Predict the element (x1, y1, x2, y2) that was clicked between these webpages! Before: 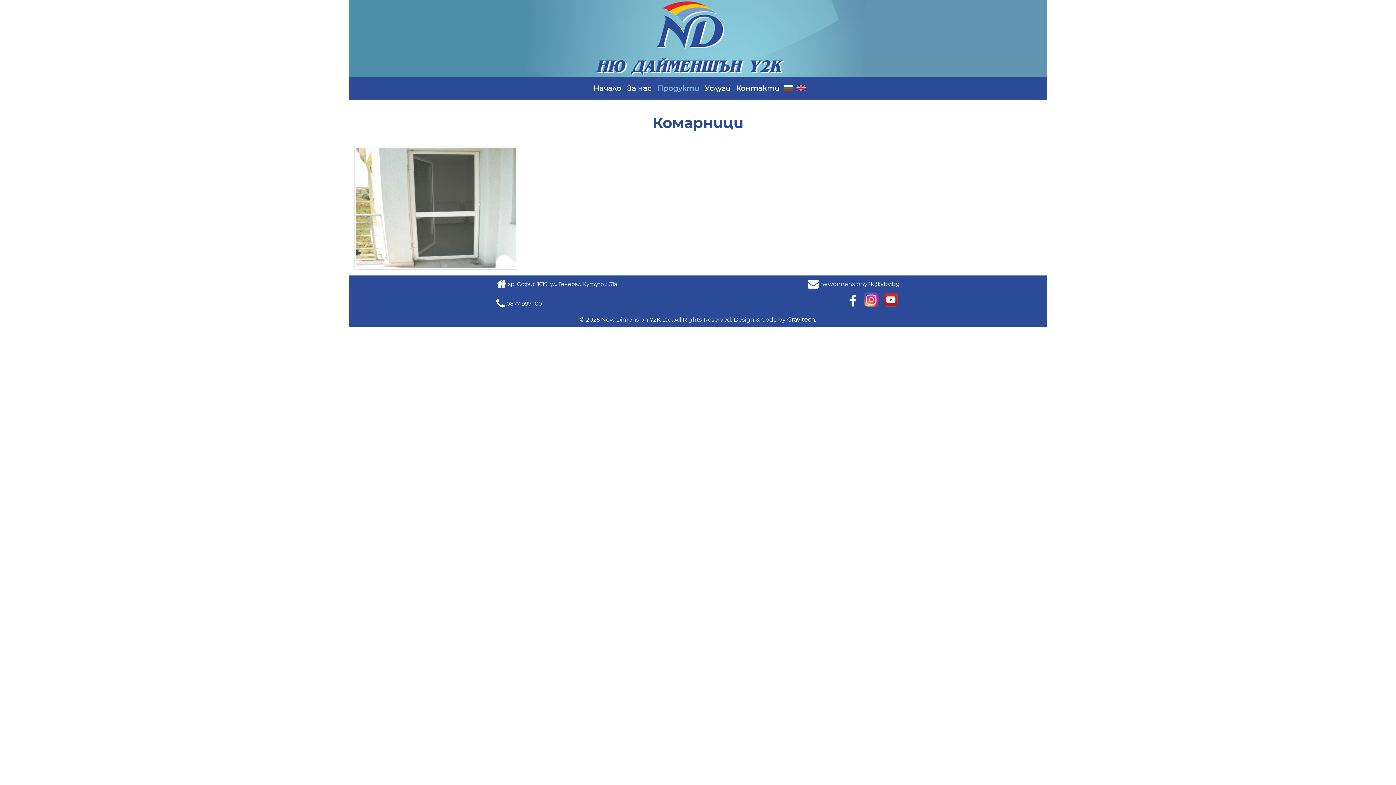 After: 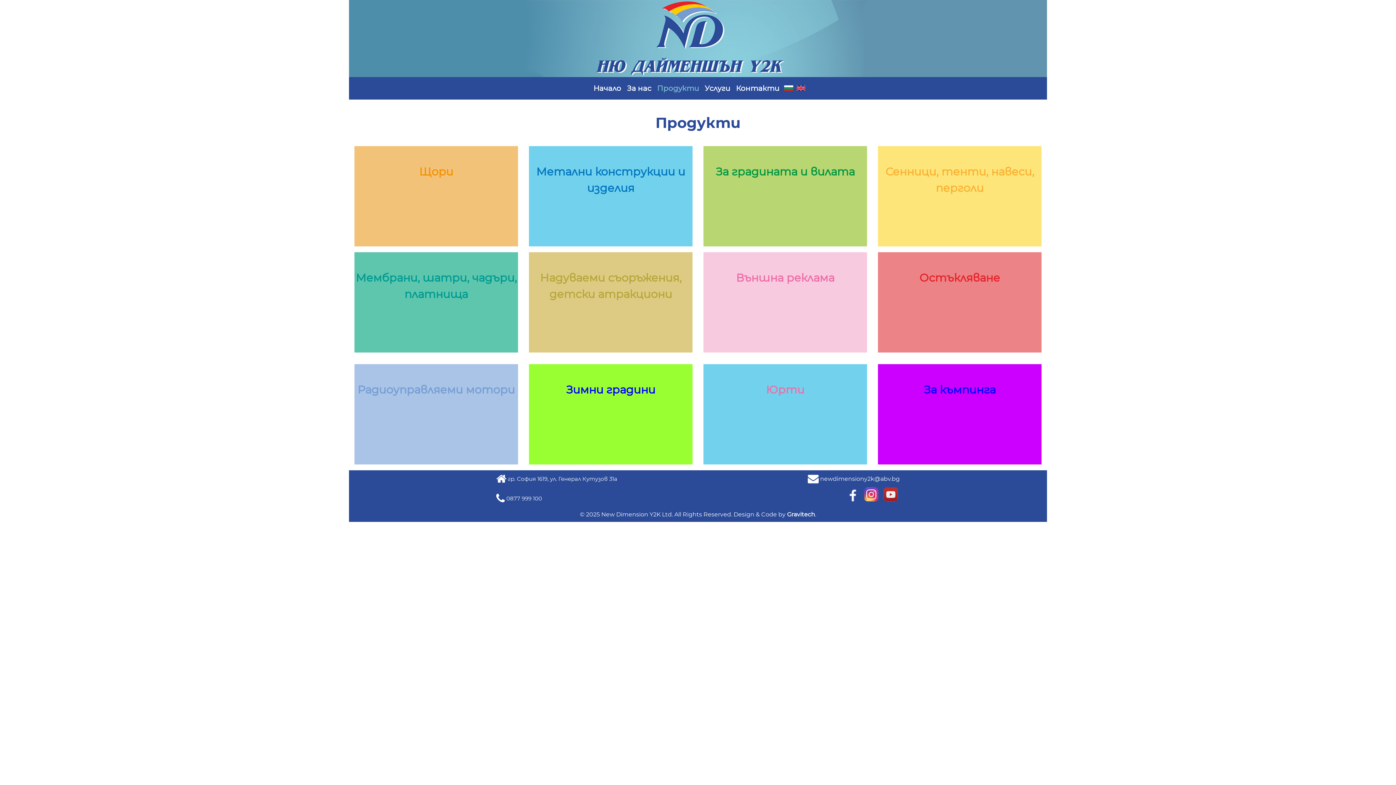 Action: label: Продукти bbox: (654, 80, 702, 96)